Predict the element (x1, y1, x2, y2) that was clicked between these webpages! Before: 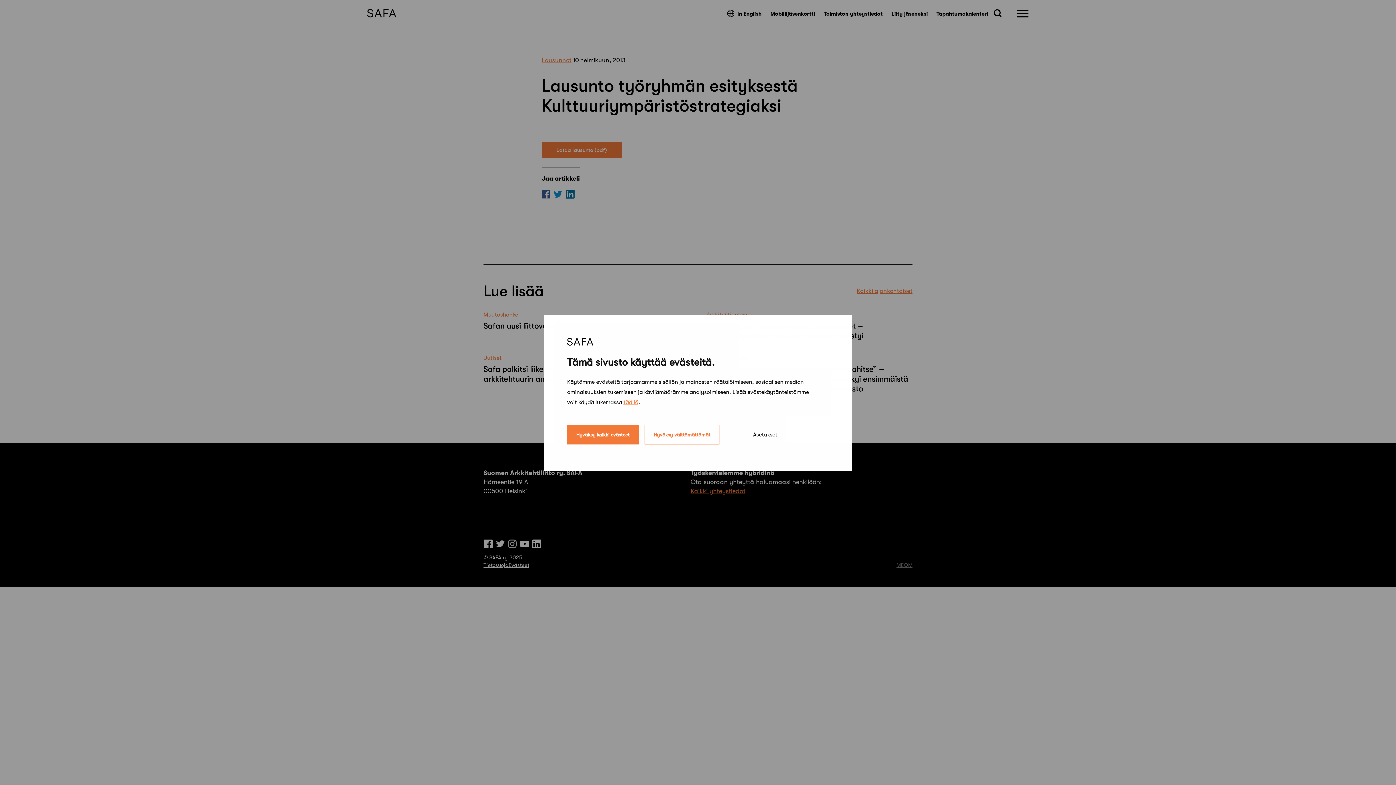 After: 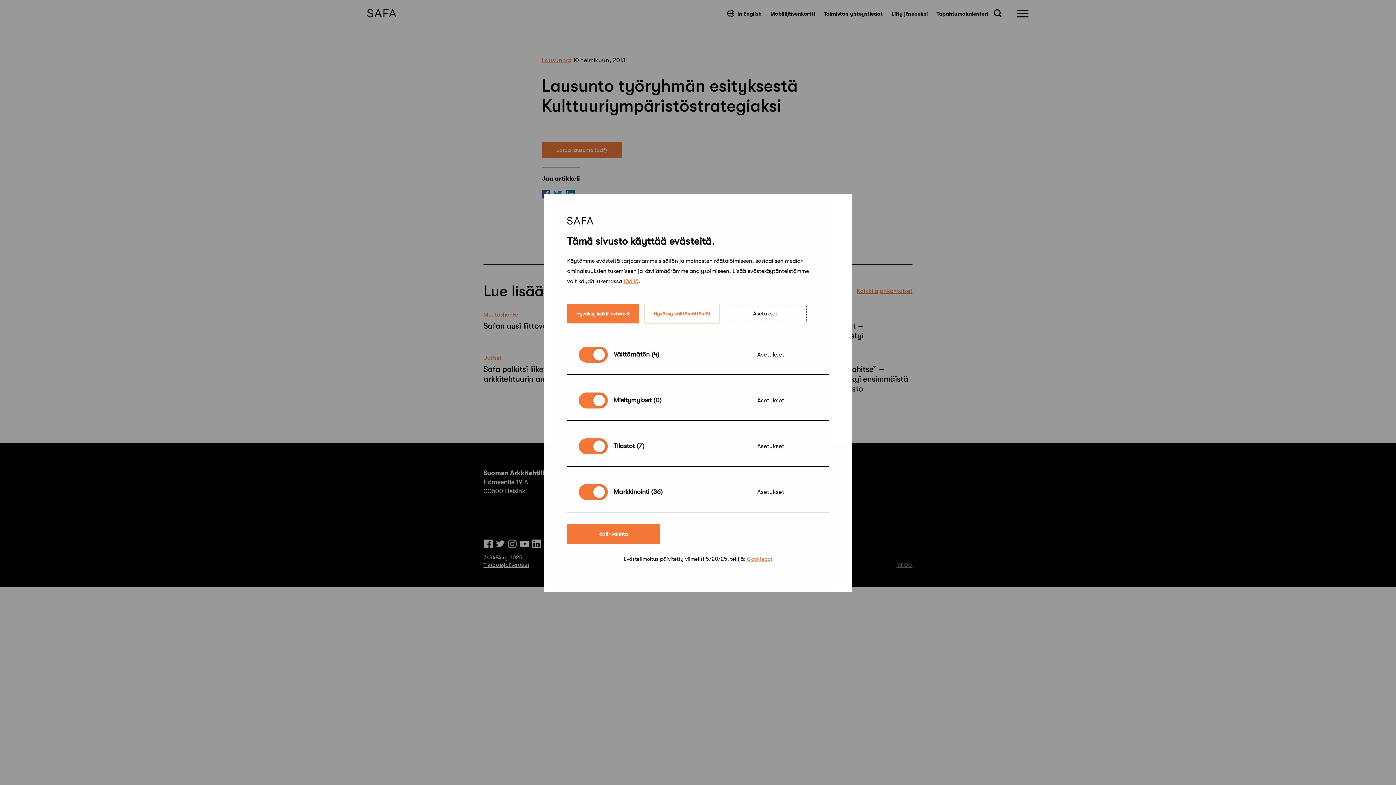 Action: bbox: (725, 428, 805, 440) label: Asetukset